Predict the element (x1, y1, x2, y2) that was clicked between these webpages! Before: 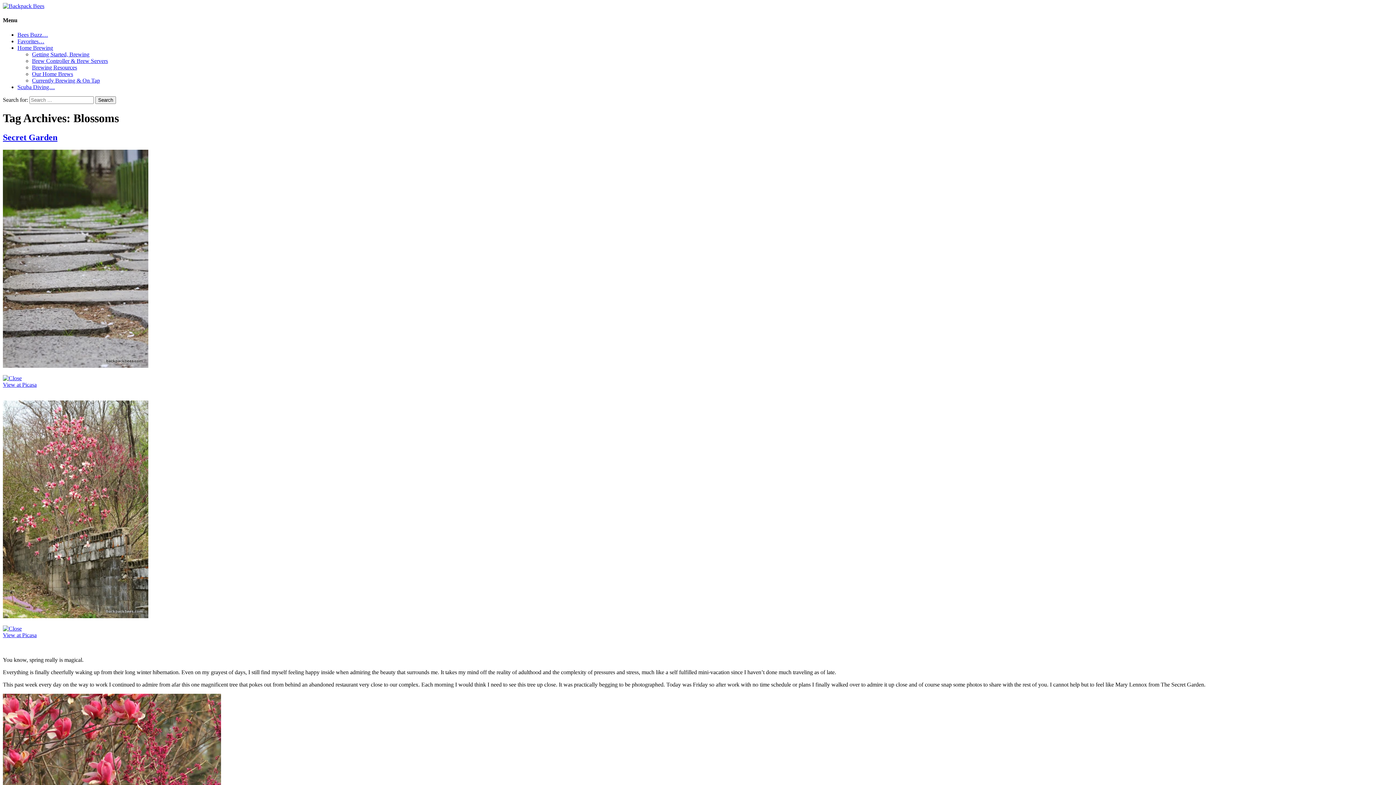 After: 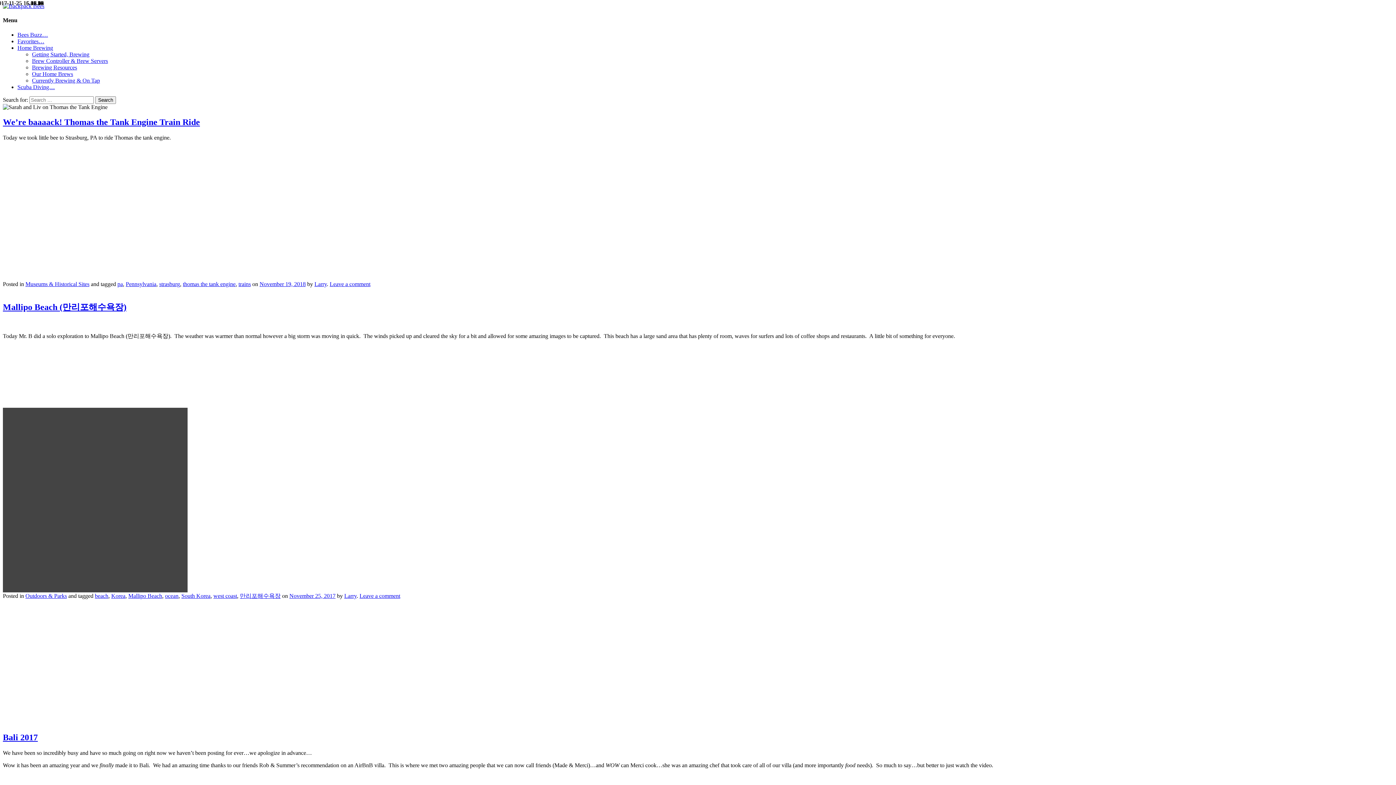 Action: bbox: (2, 2, 44, 9)